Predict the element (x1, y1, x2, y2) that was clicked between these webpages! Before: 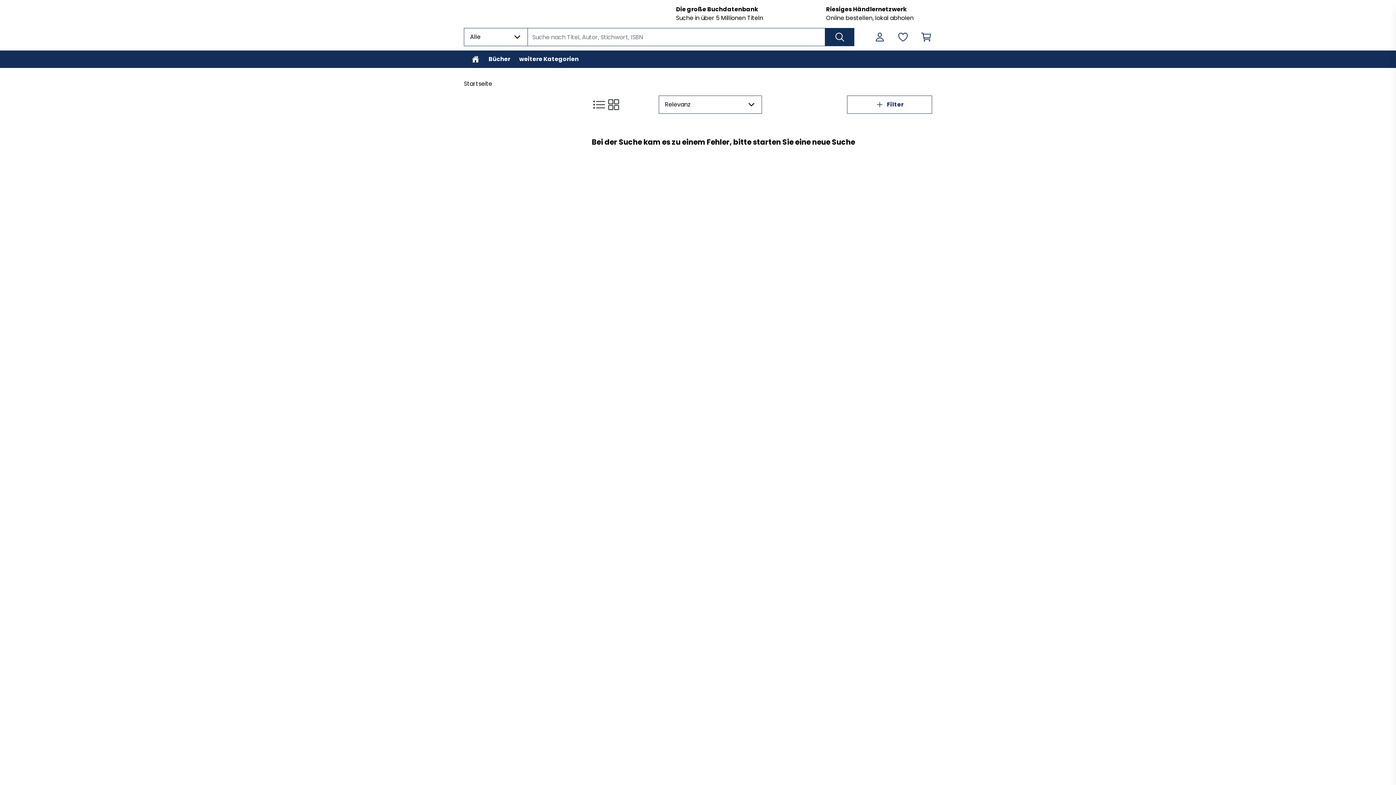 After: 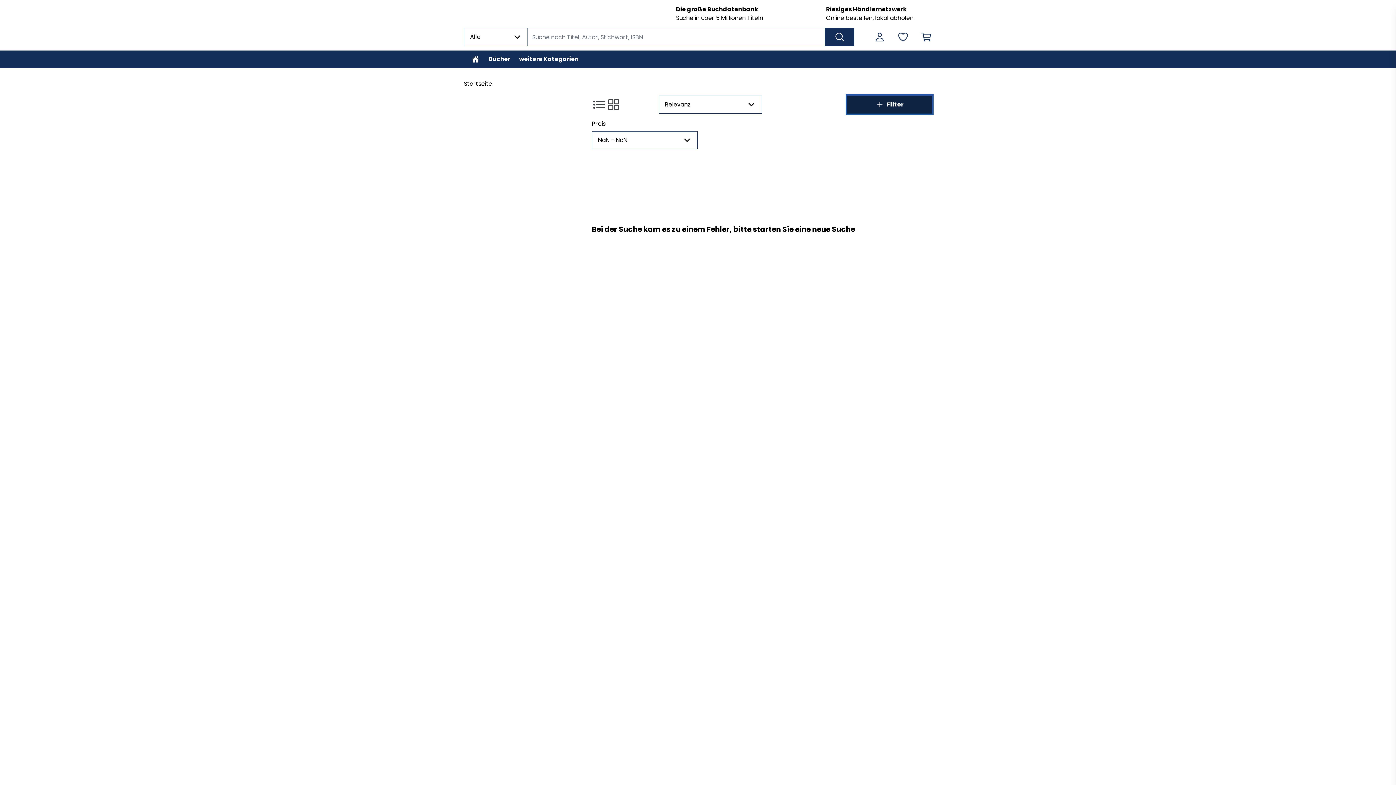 Action: label: Filter bbox: (847, 95, 932, 113)